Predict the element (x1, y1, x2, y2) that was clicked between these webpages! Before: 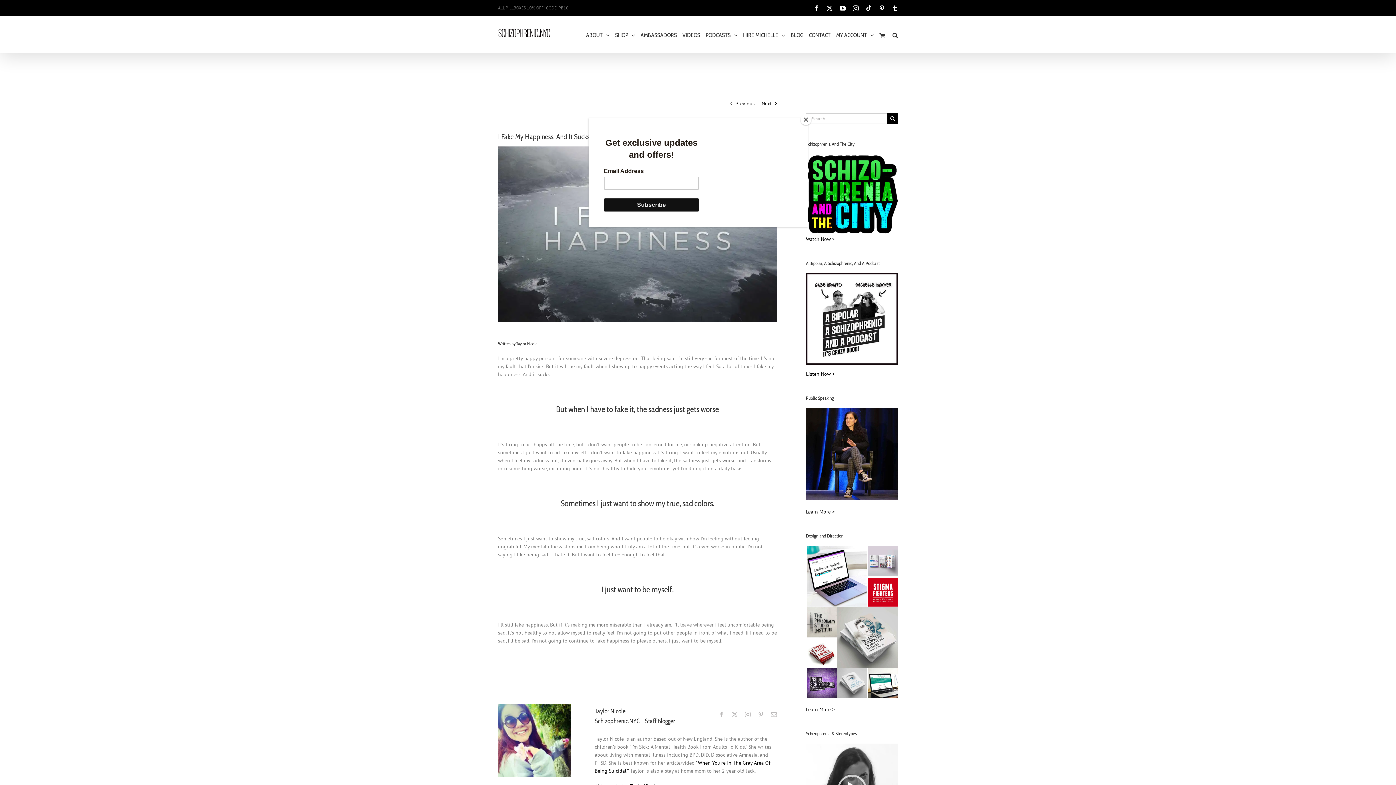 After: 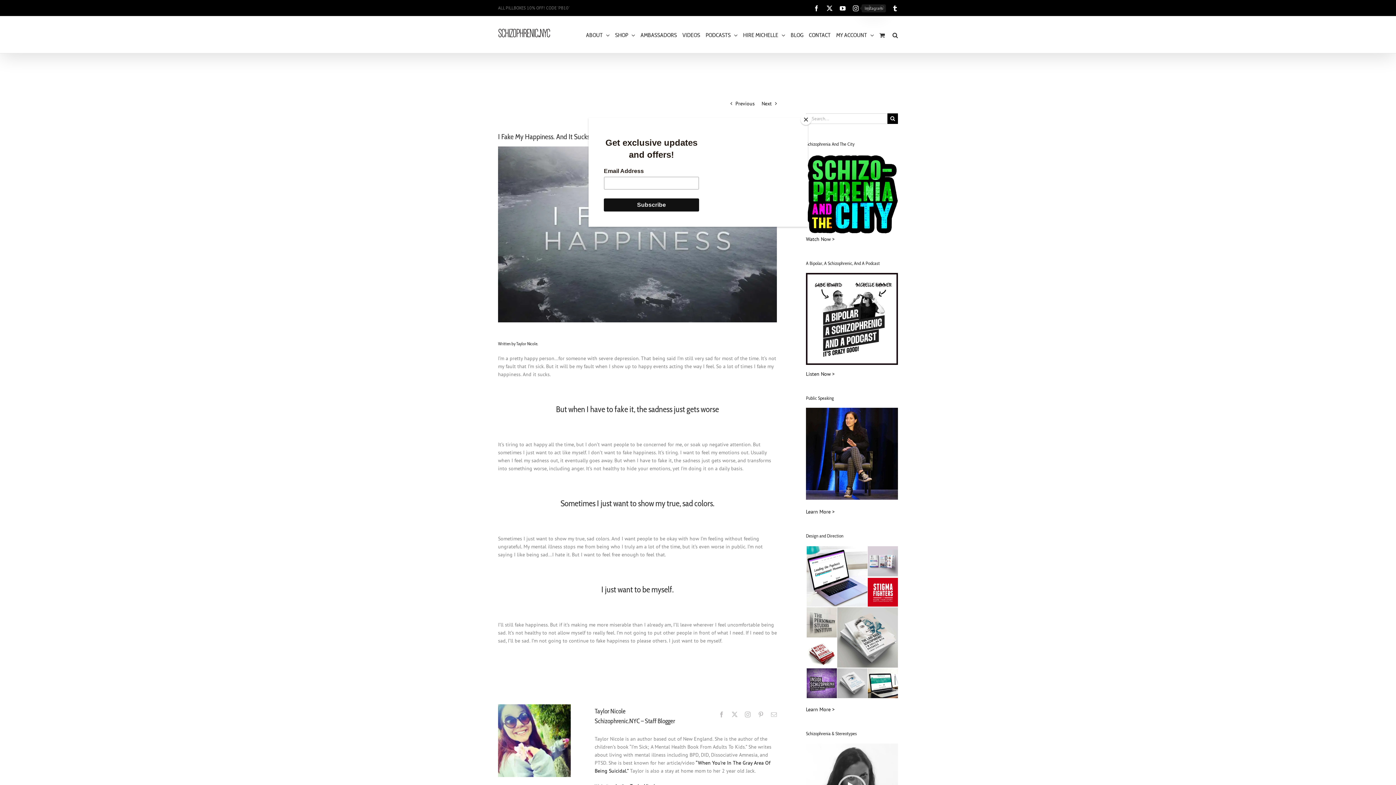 Action: label: Instagram bbox: (853, 5, 858, 11)